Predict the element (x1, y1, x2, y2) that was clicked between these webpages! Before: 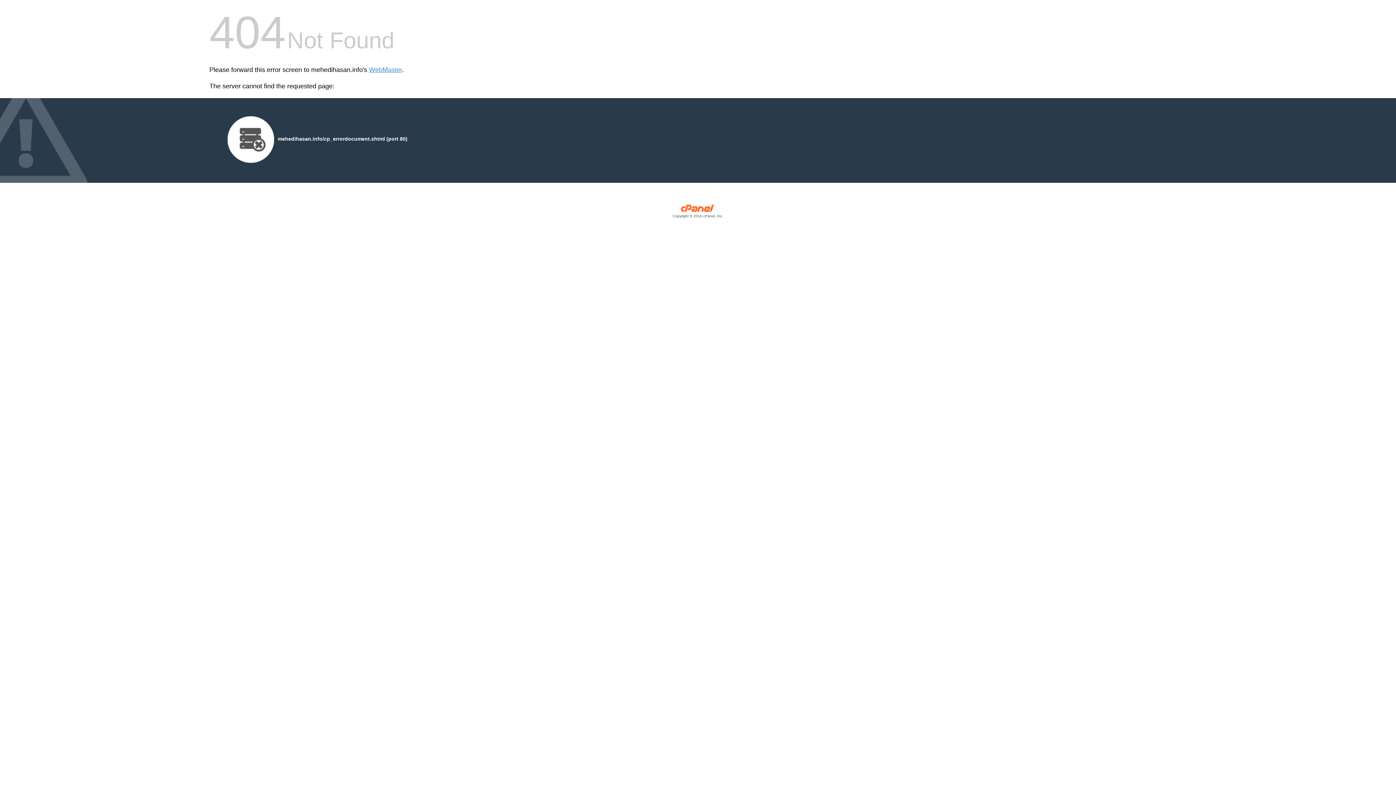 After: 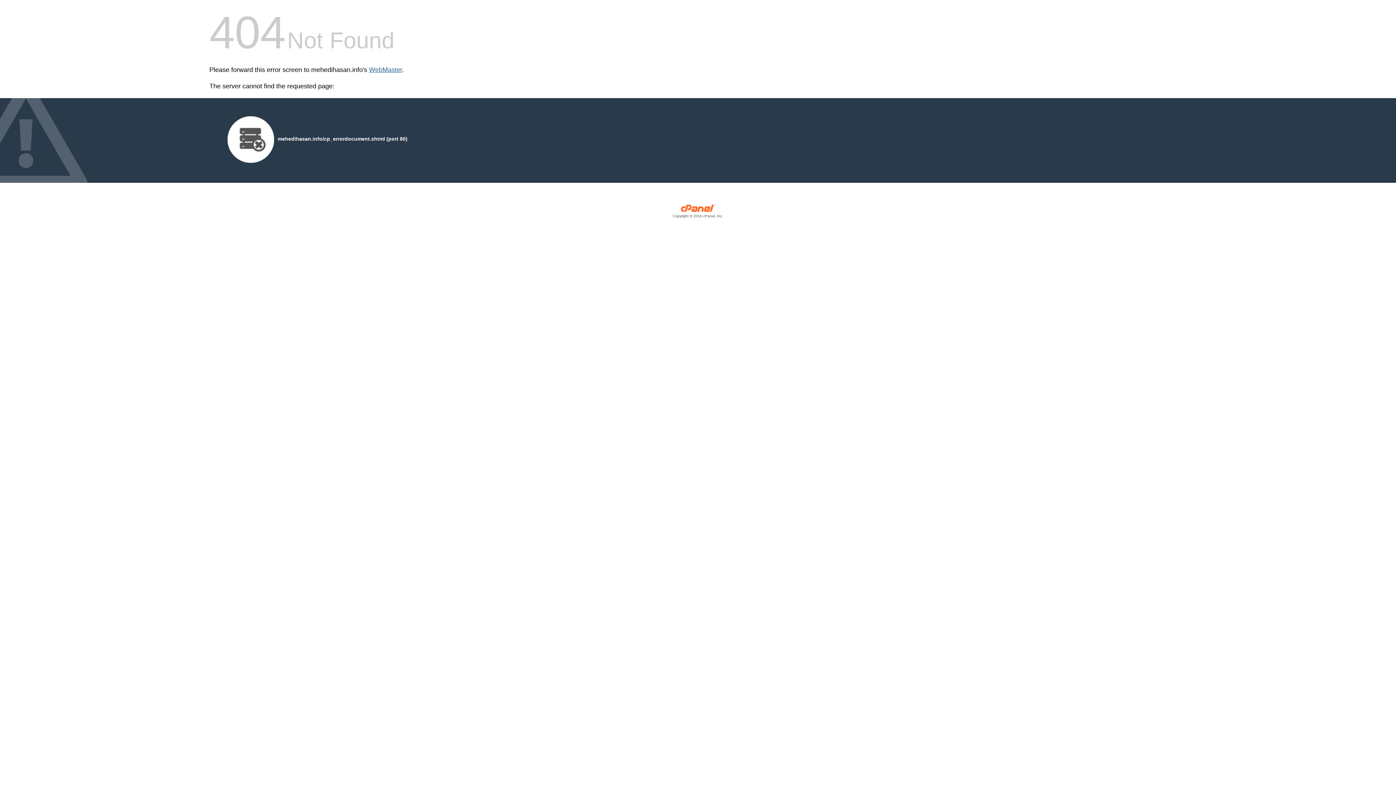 Action: label: WebMaster bbox: (369, 66, 402, 73)